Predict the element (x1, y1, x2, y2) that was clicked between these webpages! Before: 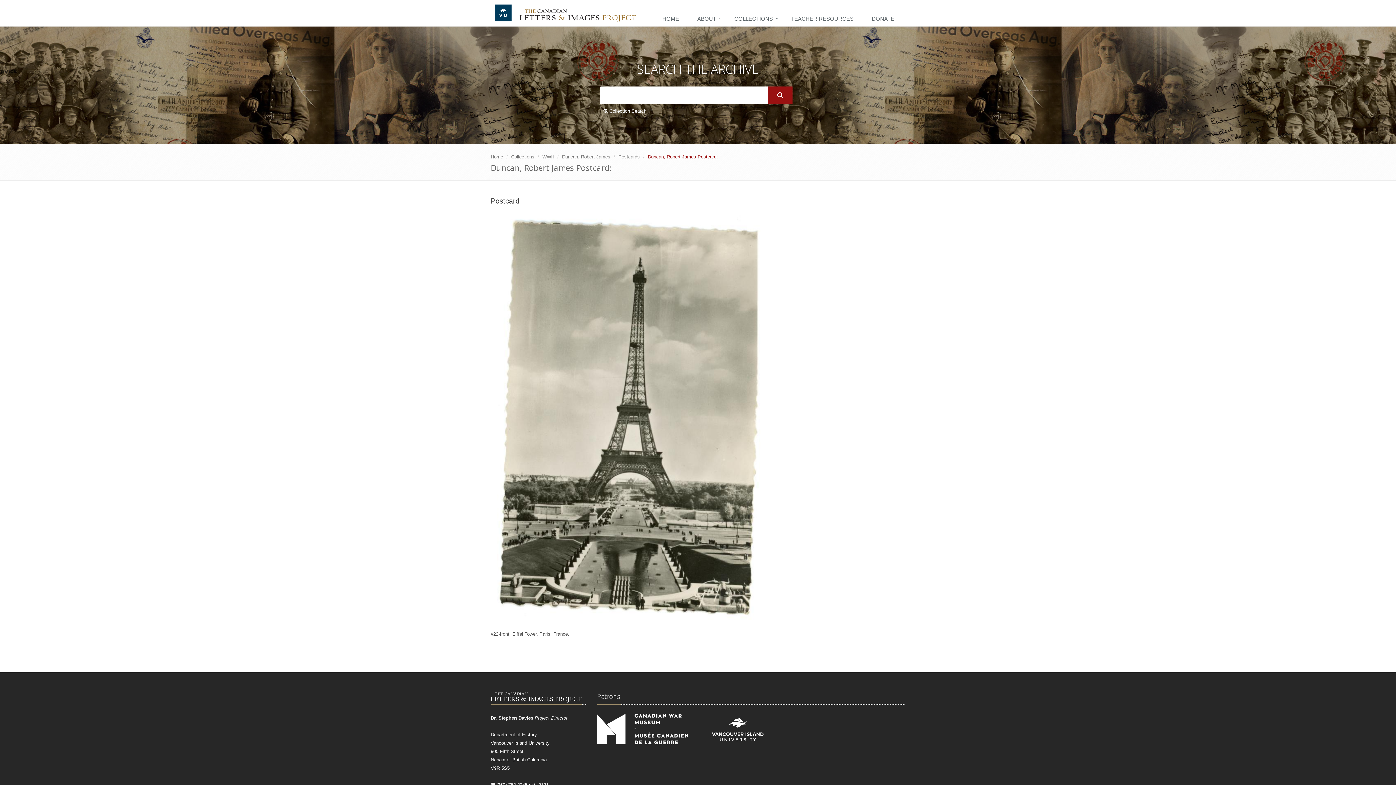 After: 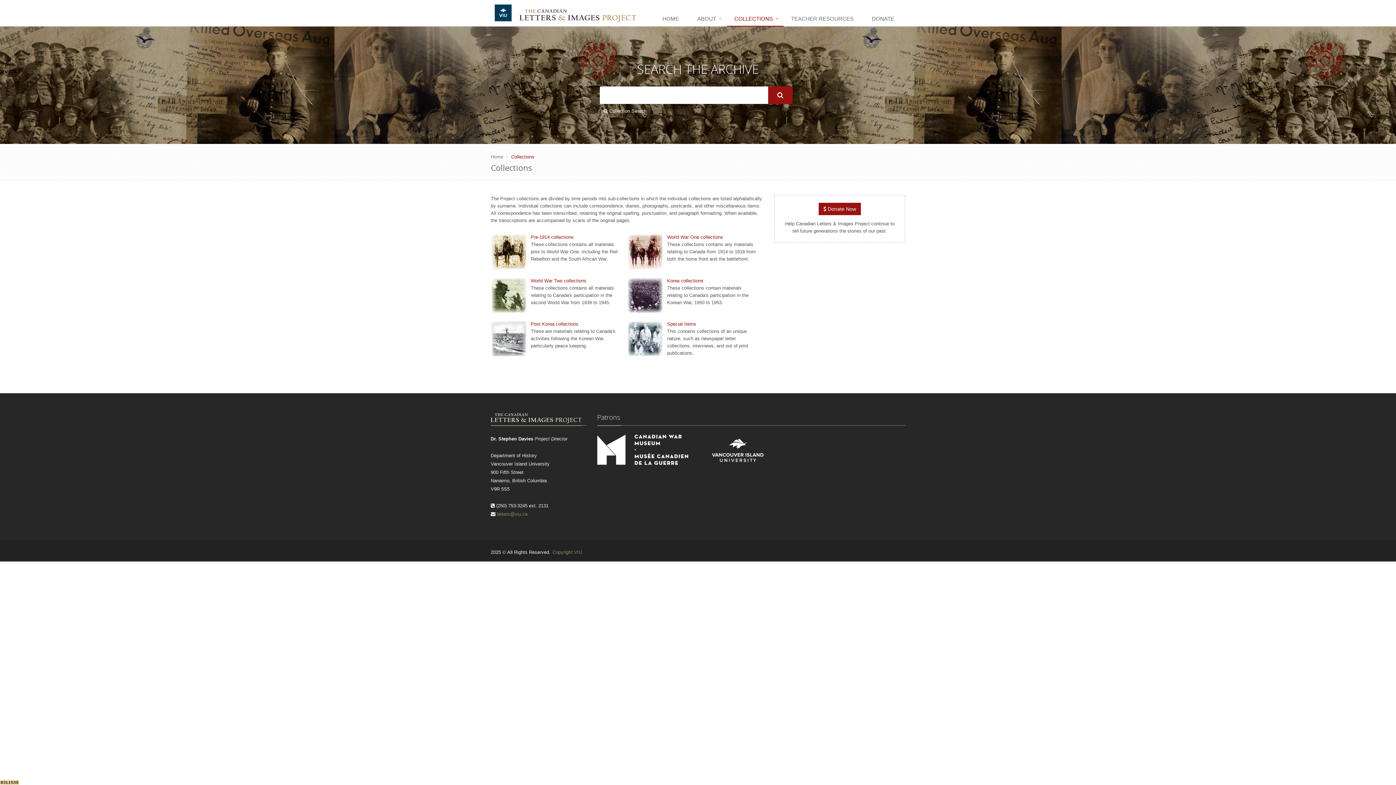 Action: label: Collections bbox: (511, 154, 534, 159)